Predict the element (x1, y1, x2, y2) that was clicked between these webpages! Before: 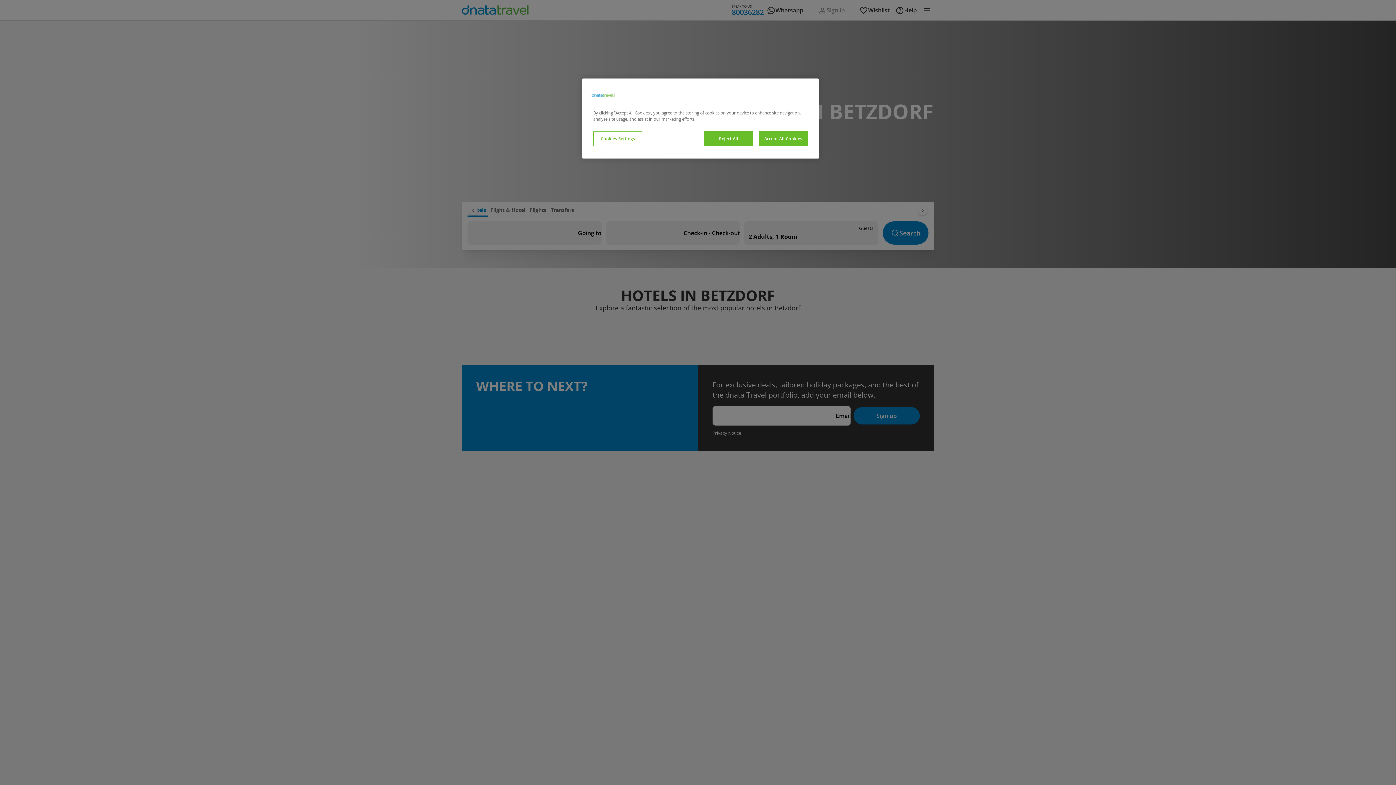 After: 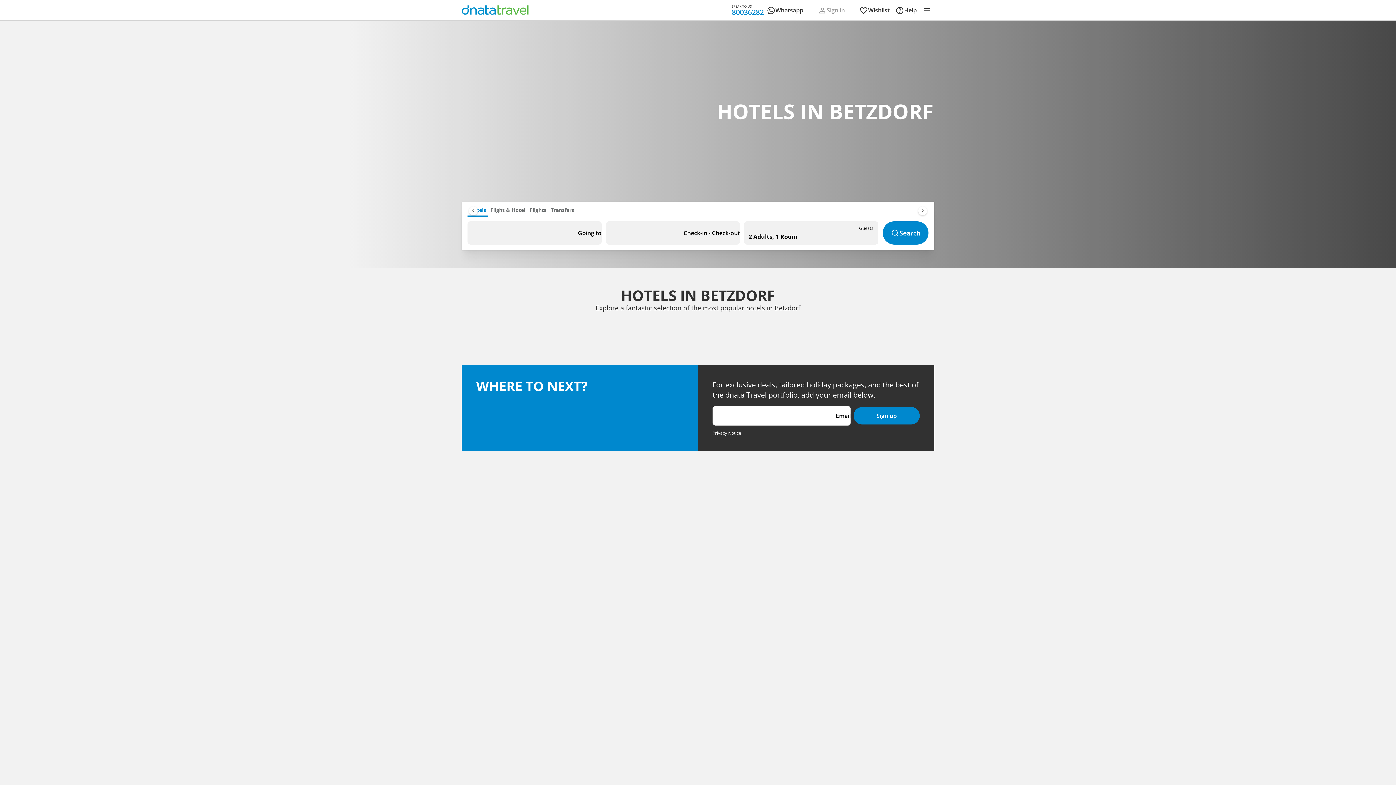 Action: bbox: (704, 131, 753, 146) label: Reject All